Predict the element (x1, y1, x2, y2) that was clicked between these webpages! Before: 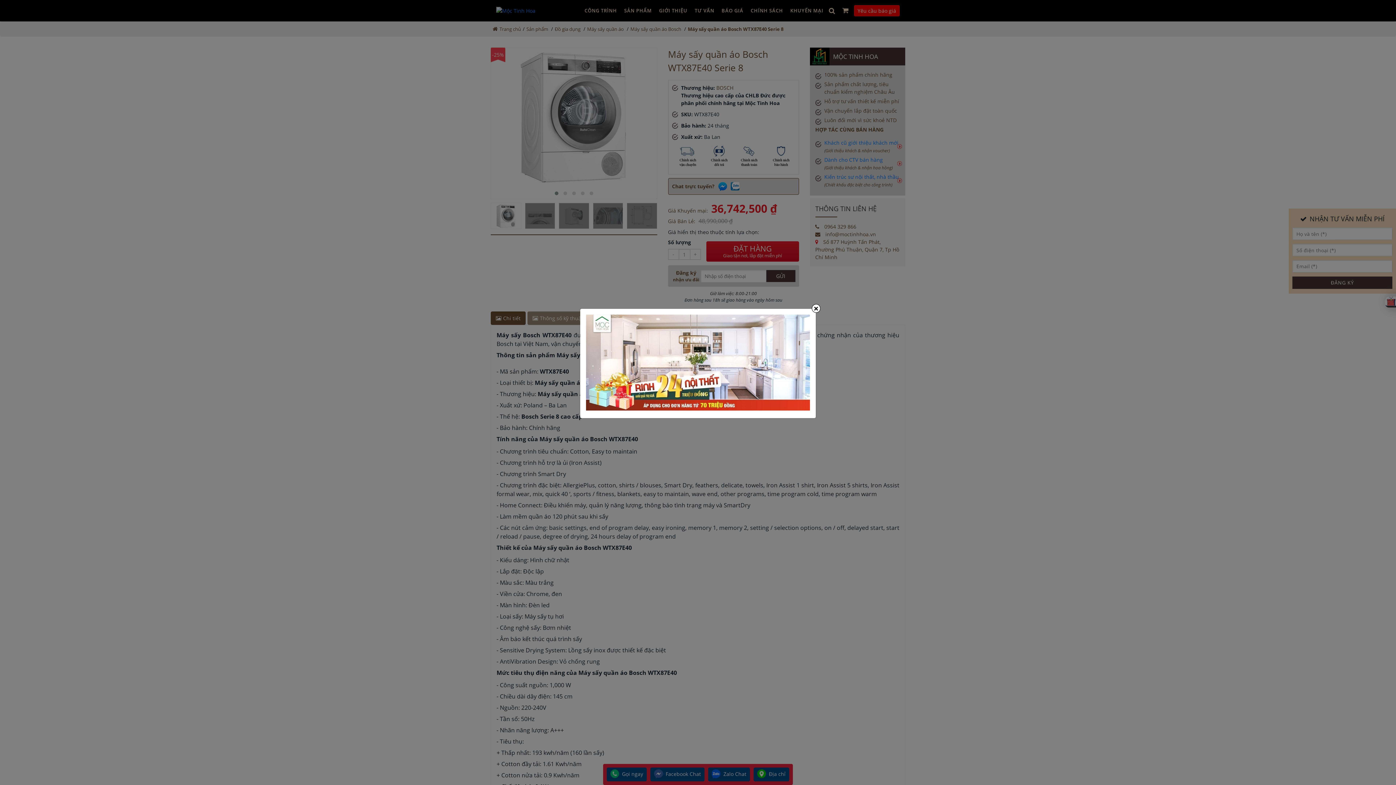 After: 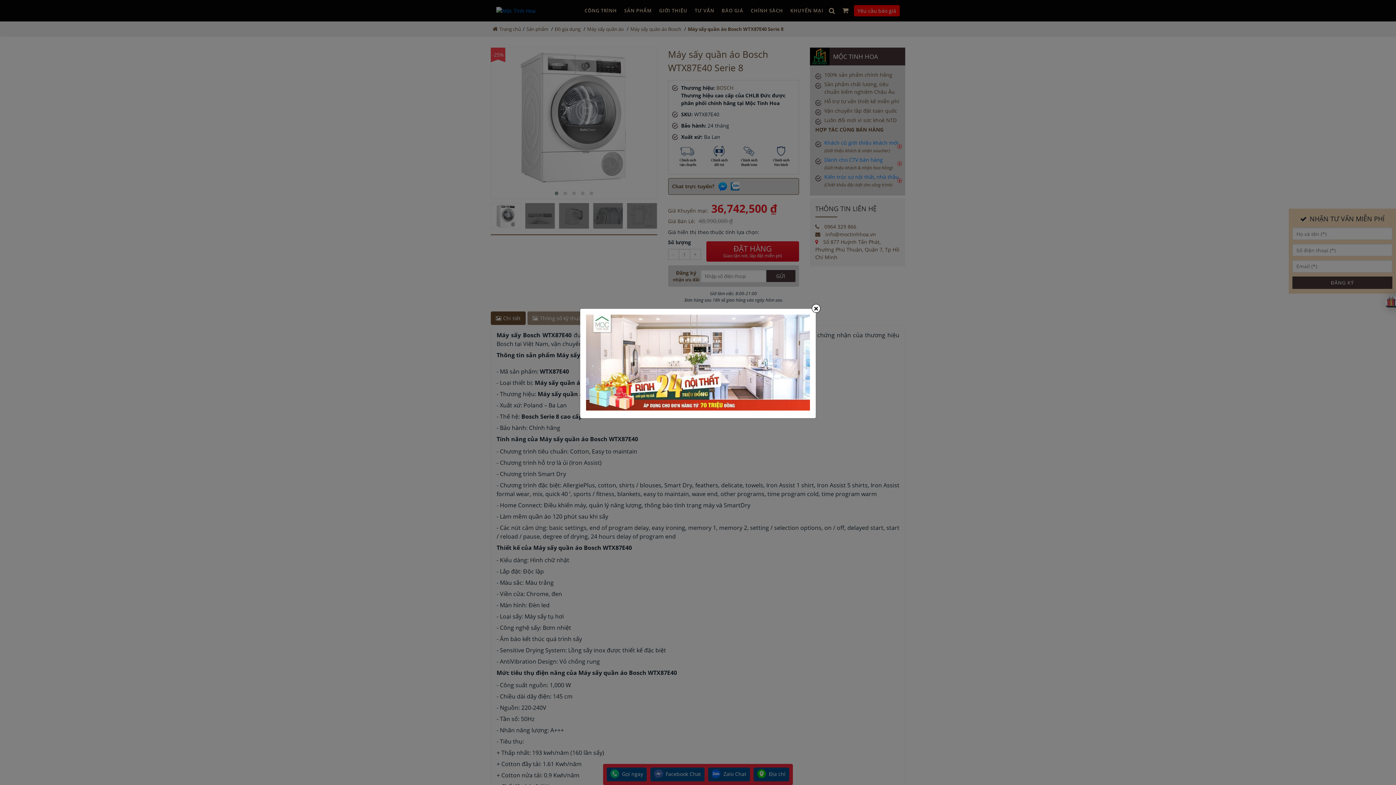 Action: bbox: (586, 405, 810, 412)